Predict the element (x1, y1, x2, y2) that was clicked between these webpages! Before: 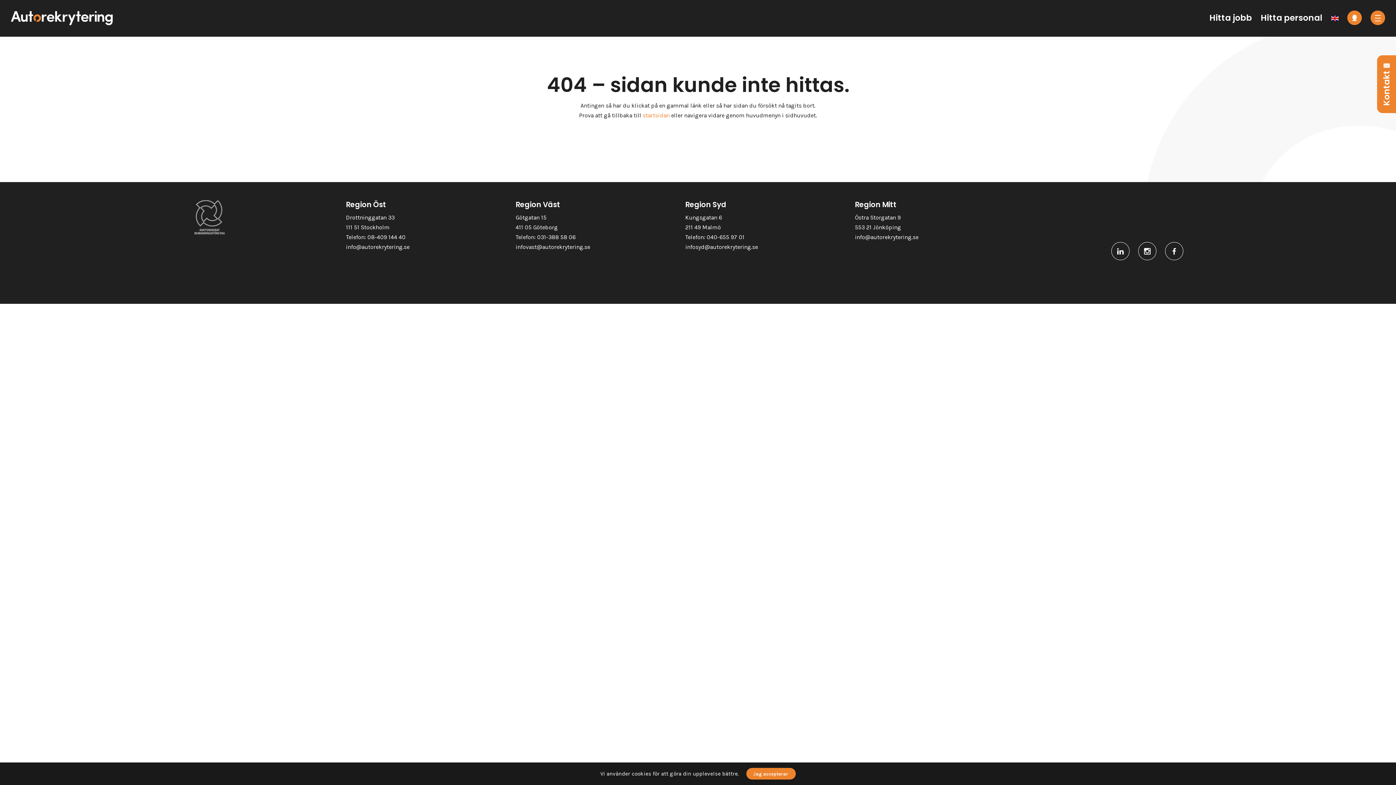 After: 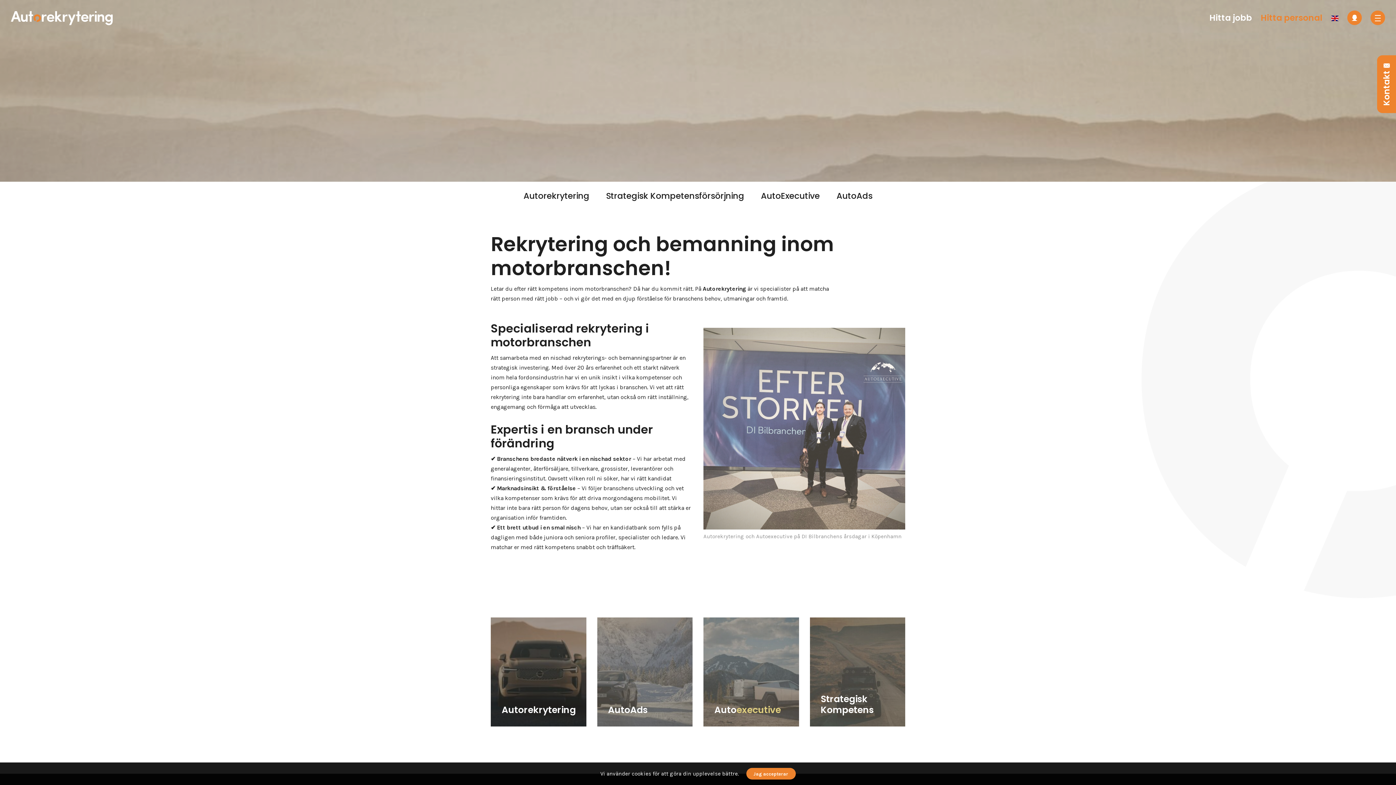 Action: bbox: (1261, 12, 1322, 23) label: Hitta personal